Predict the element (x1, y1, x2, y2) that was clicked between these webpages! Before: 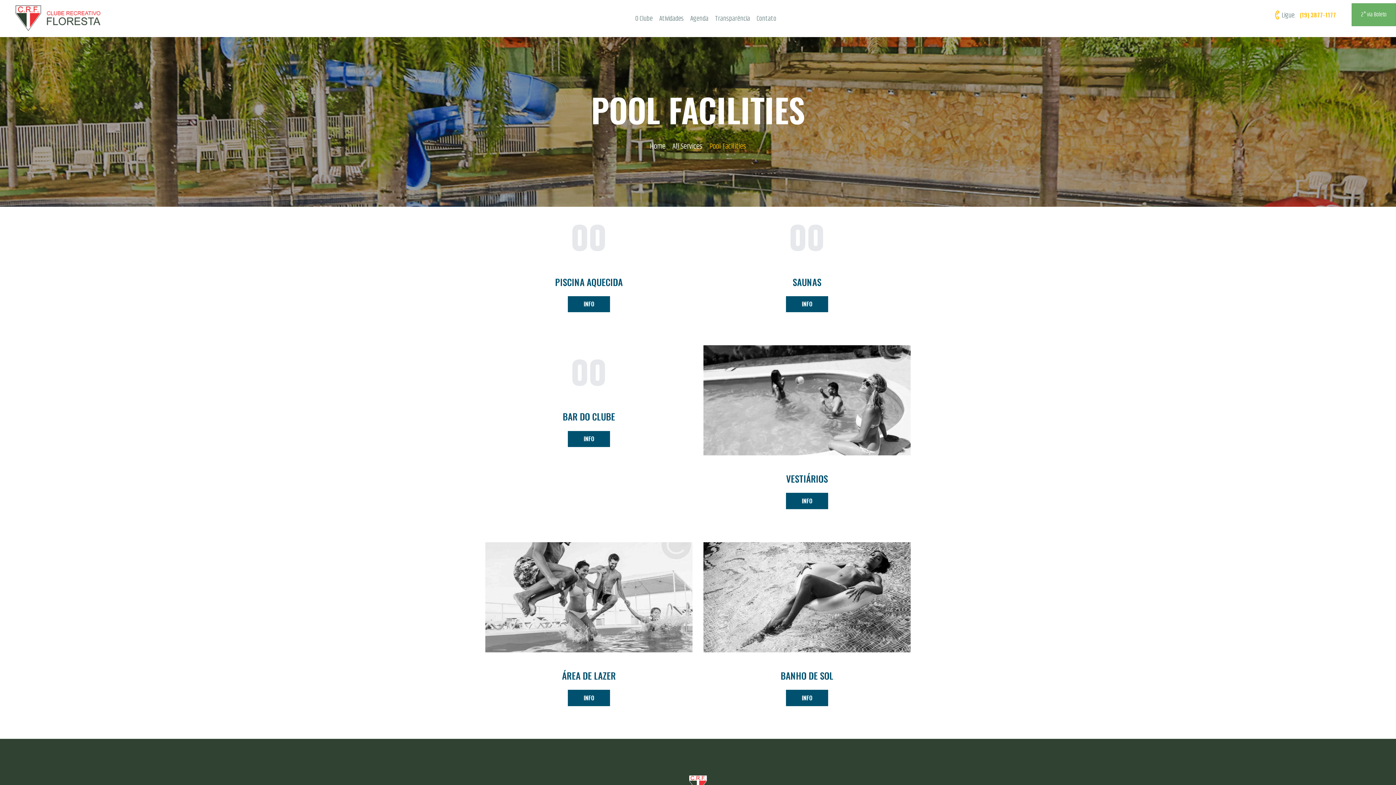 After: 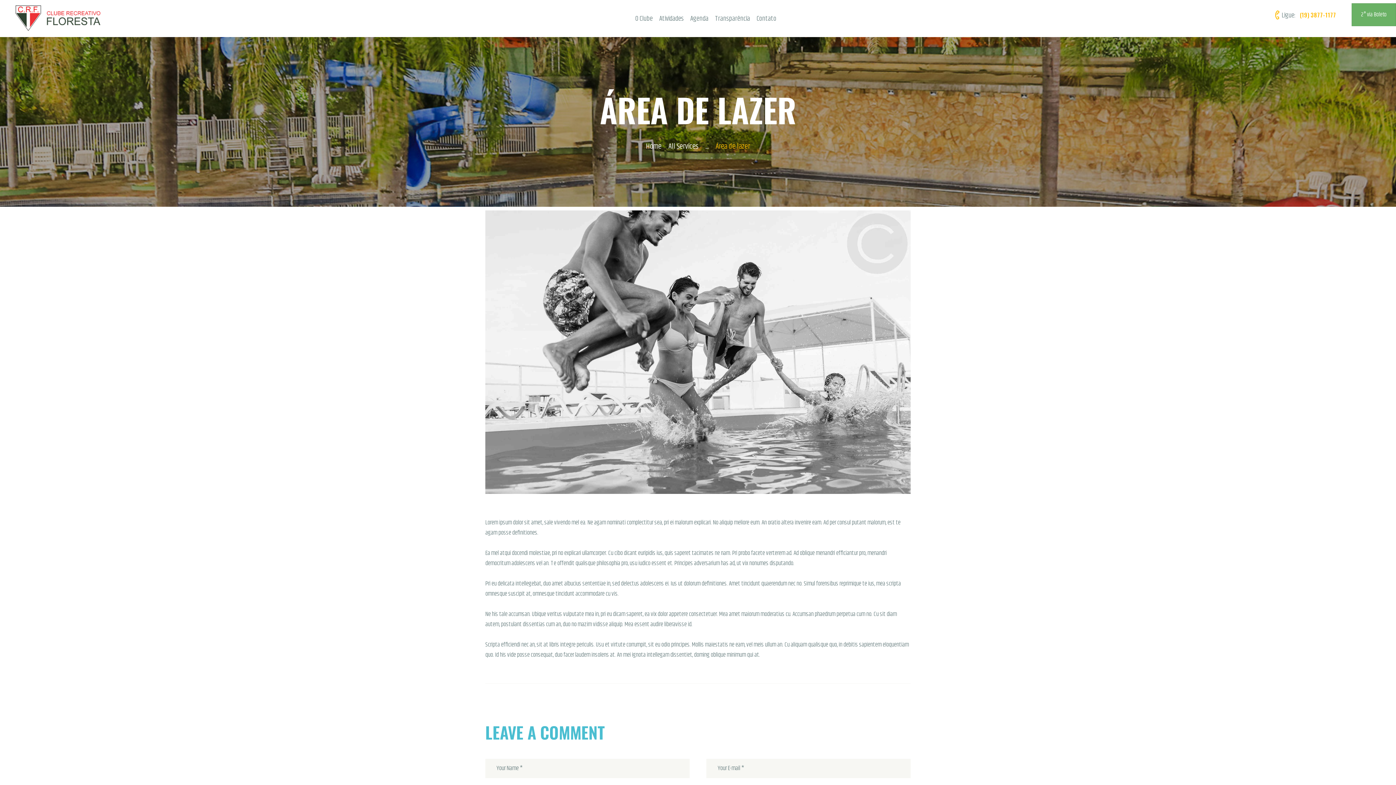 Action: bbox: (568, 690, 610, 706) label: INFO